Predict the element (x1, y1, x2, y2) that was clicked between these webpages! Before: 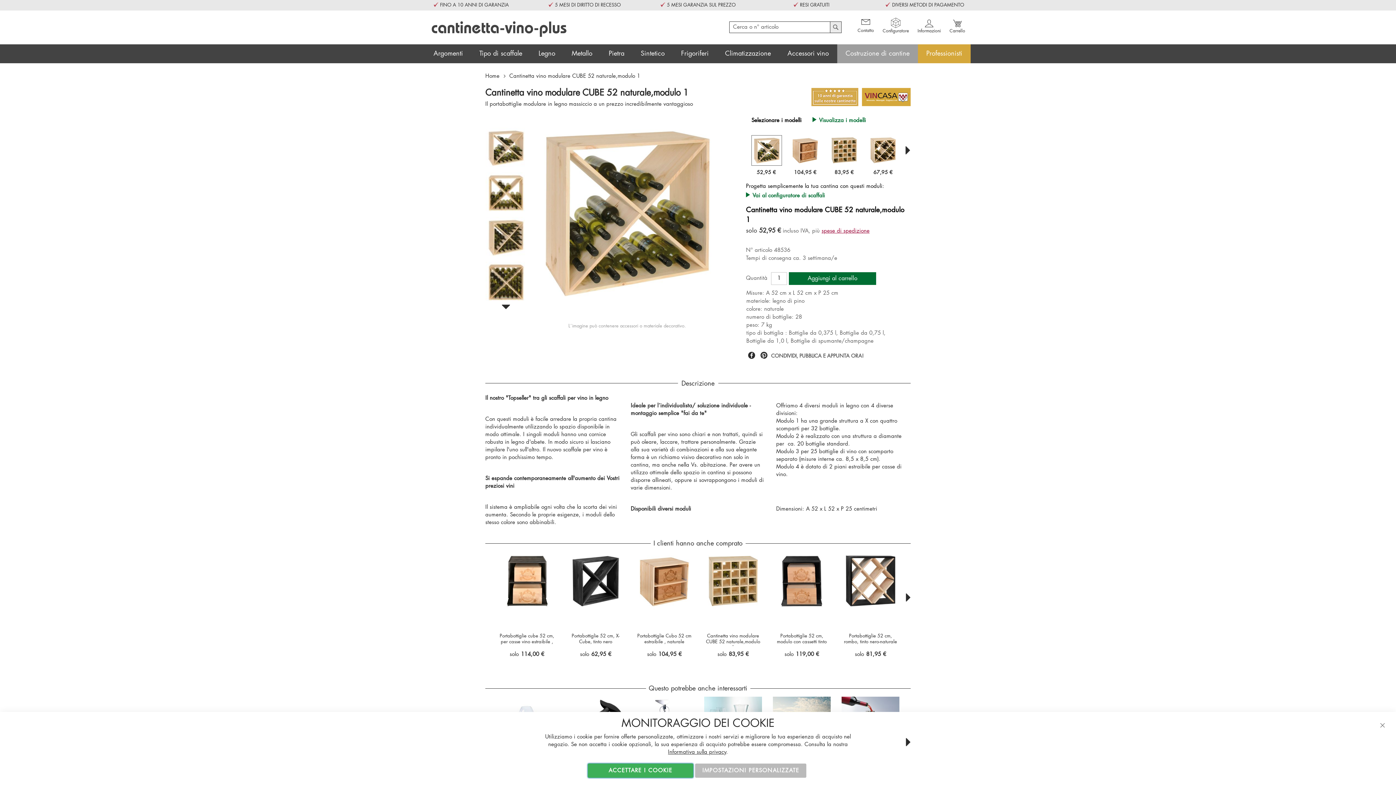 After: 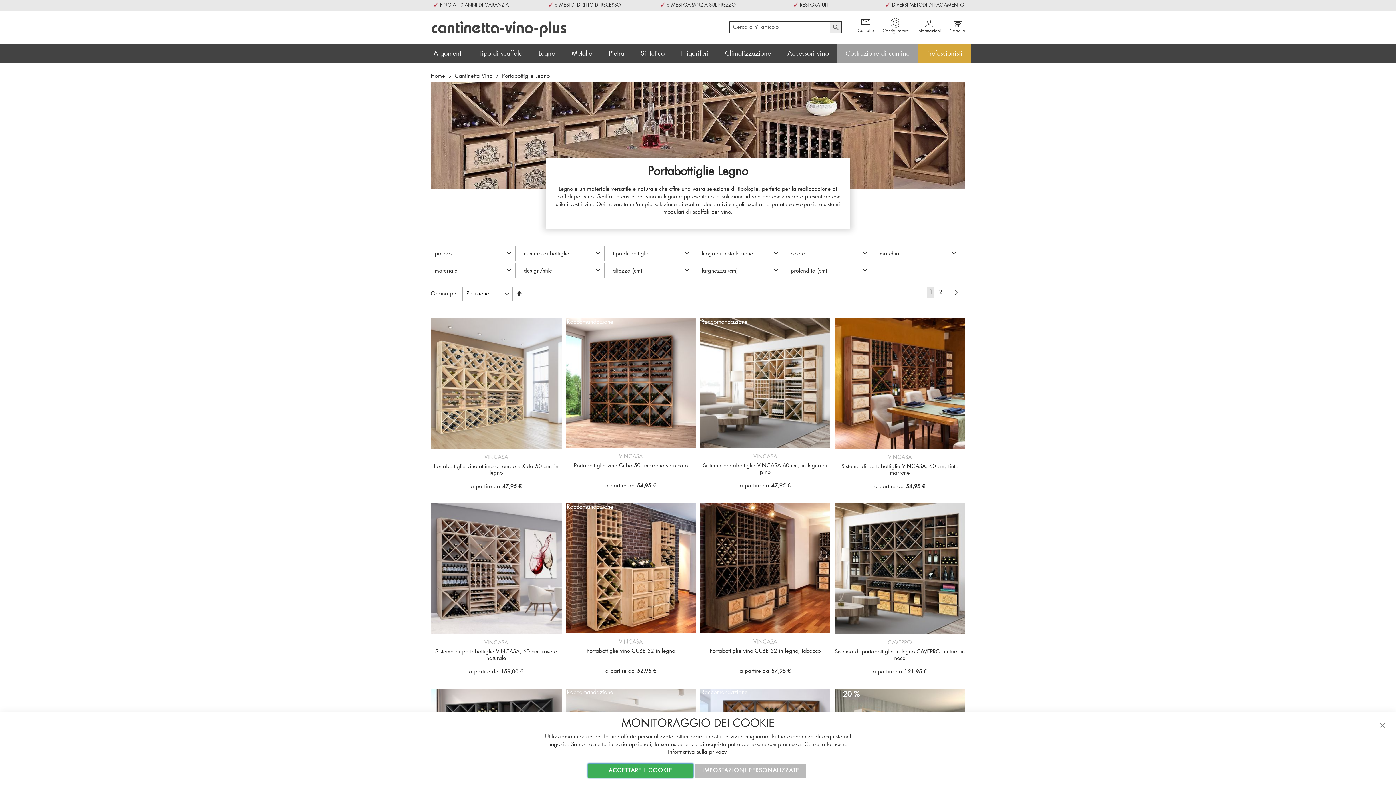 Action: bbox: (538, 44, 555, 63) label: Legno